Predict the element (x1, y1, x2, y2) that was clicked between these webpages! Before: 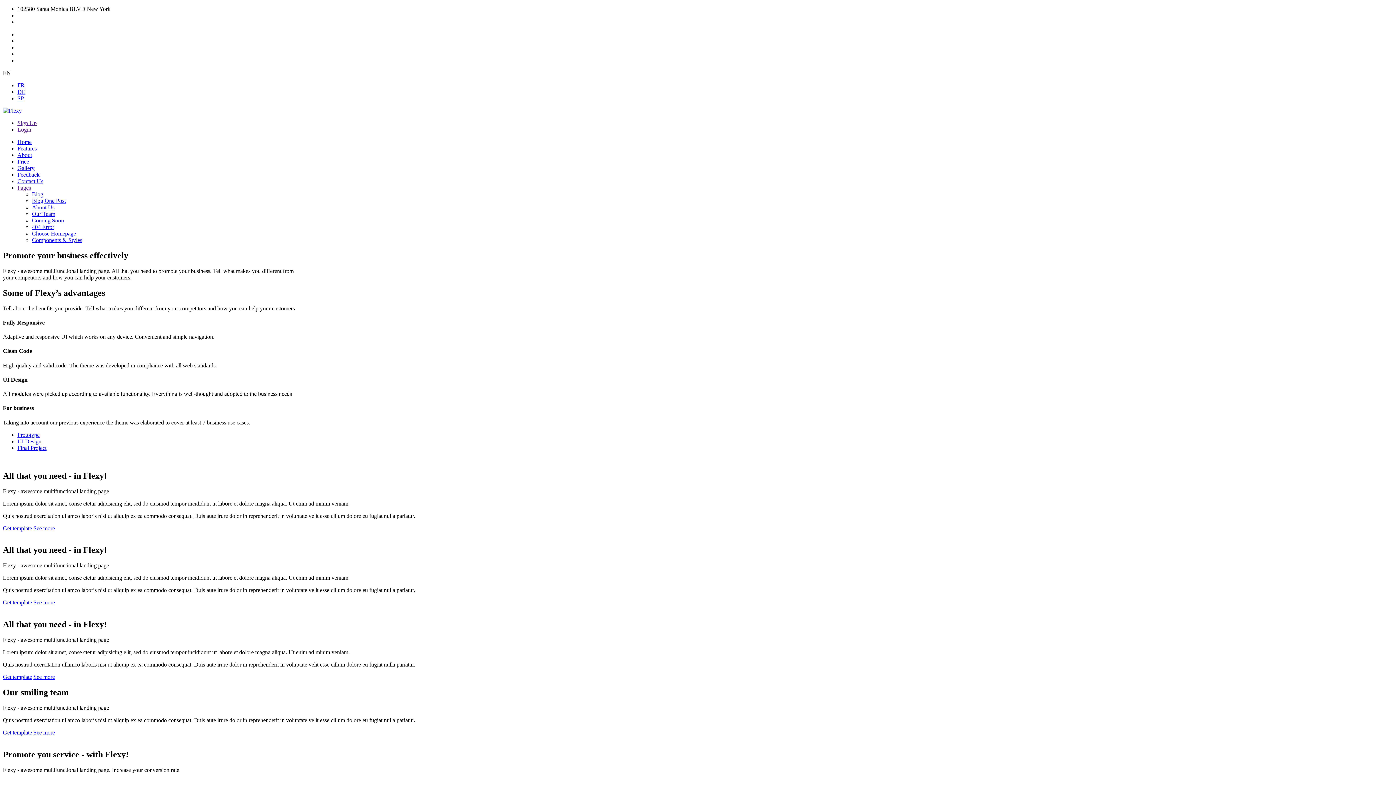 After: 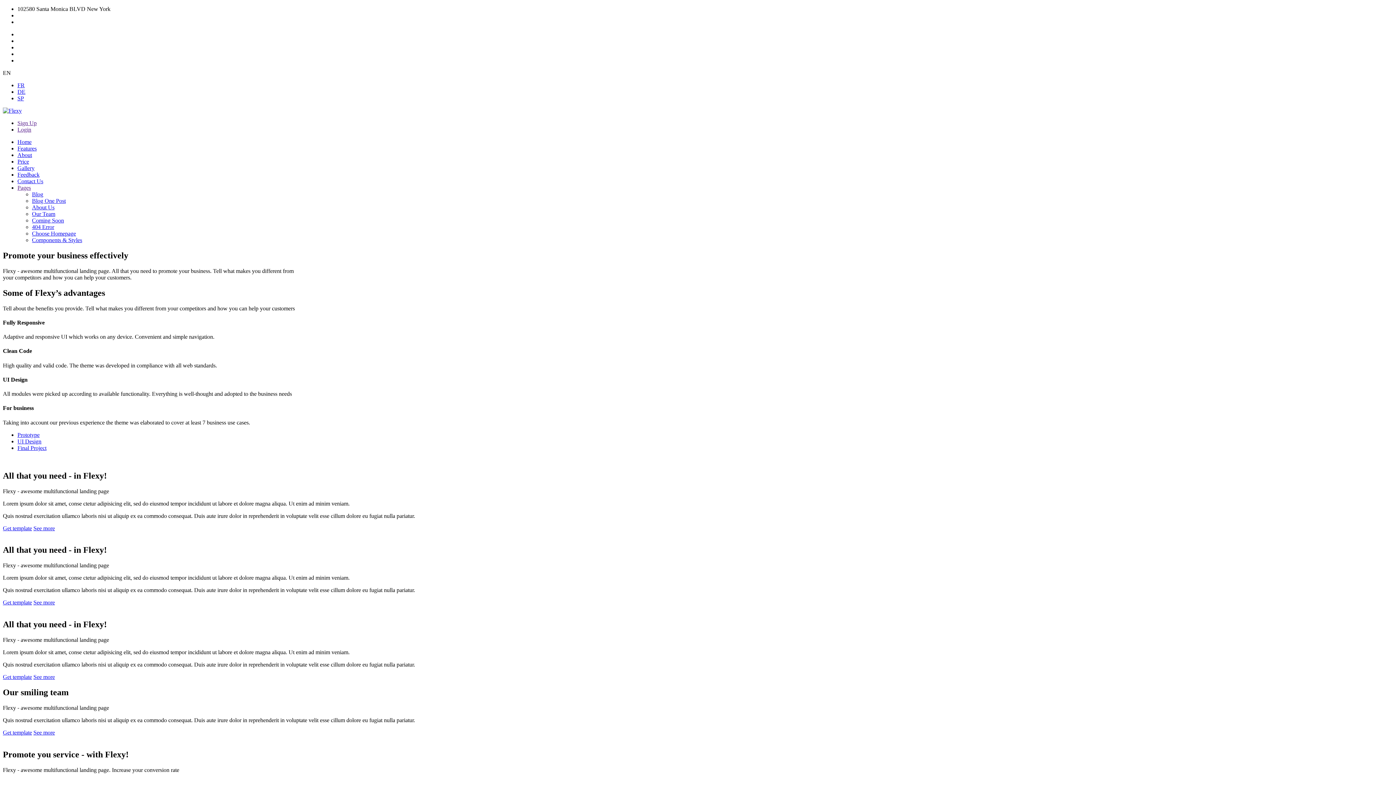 Action: bbox: (17, 138, 31, 145) label: Home